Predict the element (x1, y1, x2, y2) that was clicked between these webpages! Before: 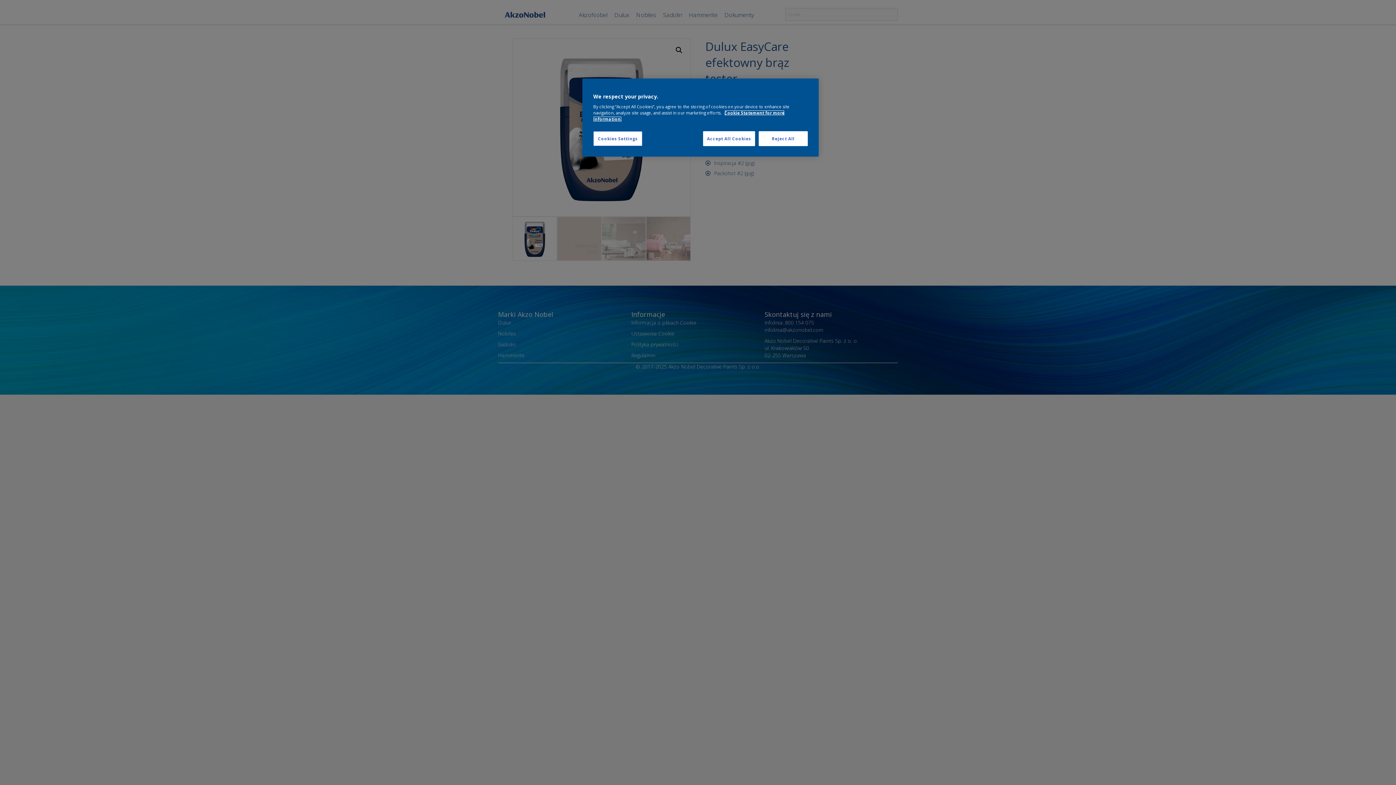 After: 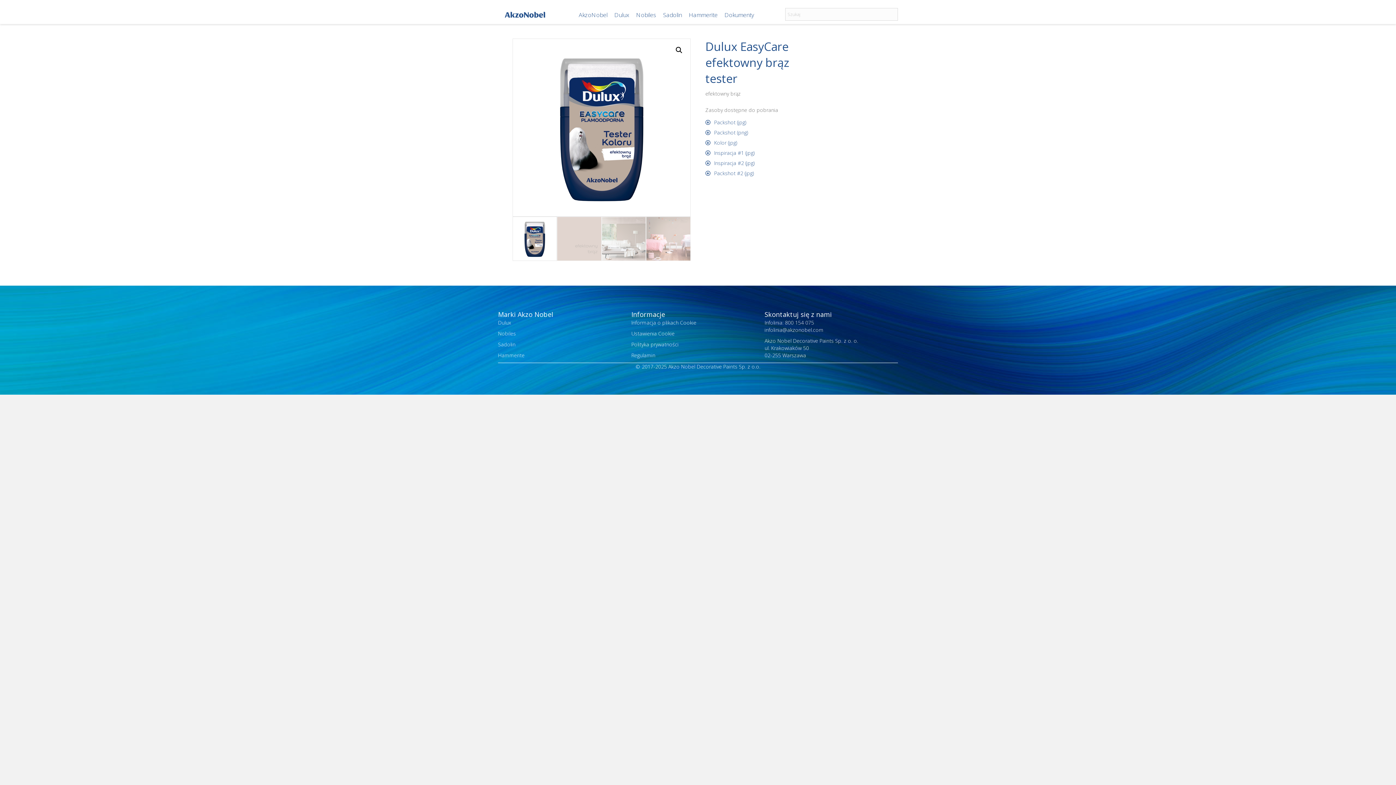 Action: label: Reject All bbox: (758, 131, 808, 146)